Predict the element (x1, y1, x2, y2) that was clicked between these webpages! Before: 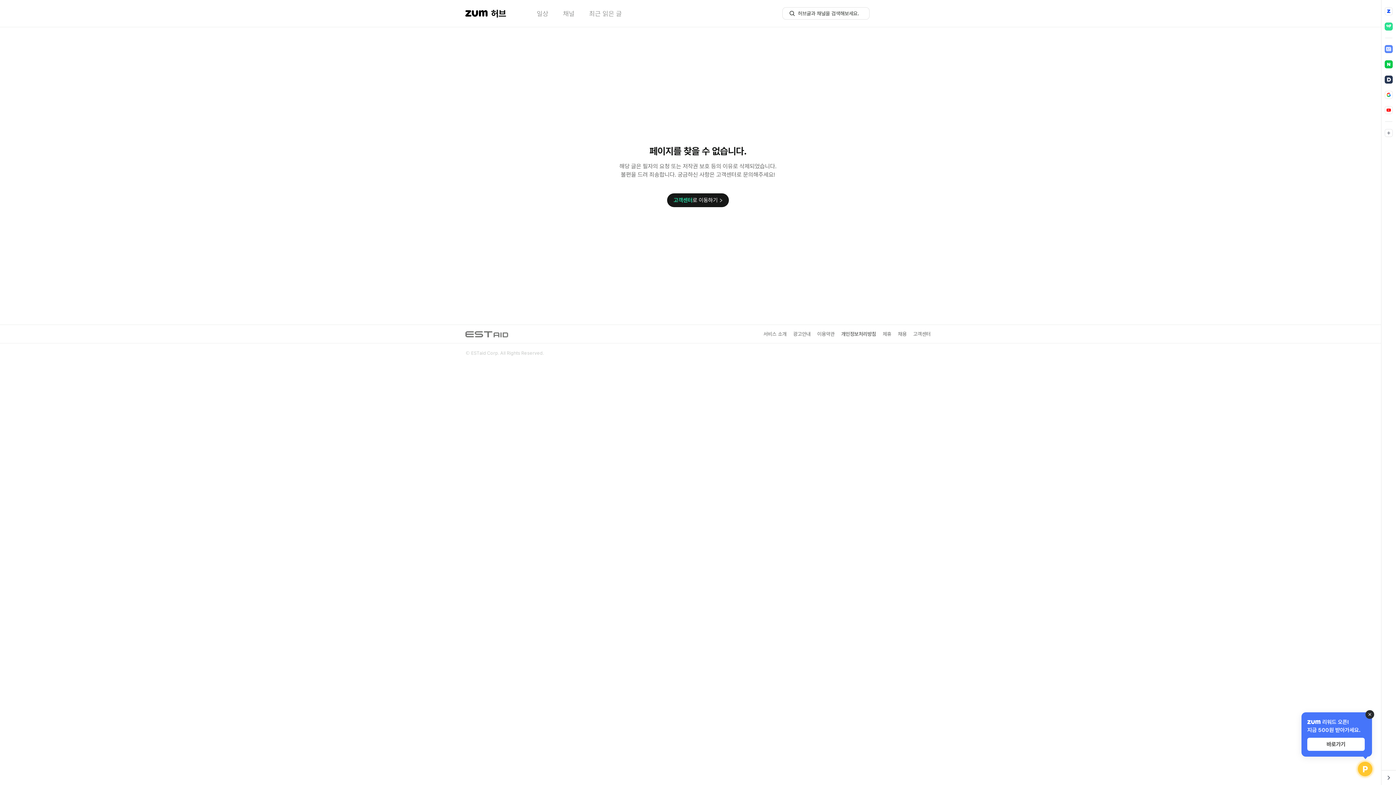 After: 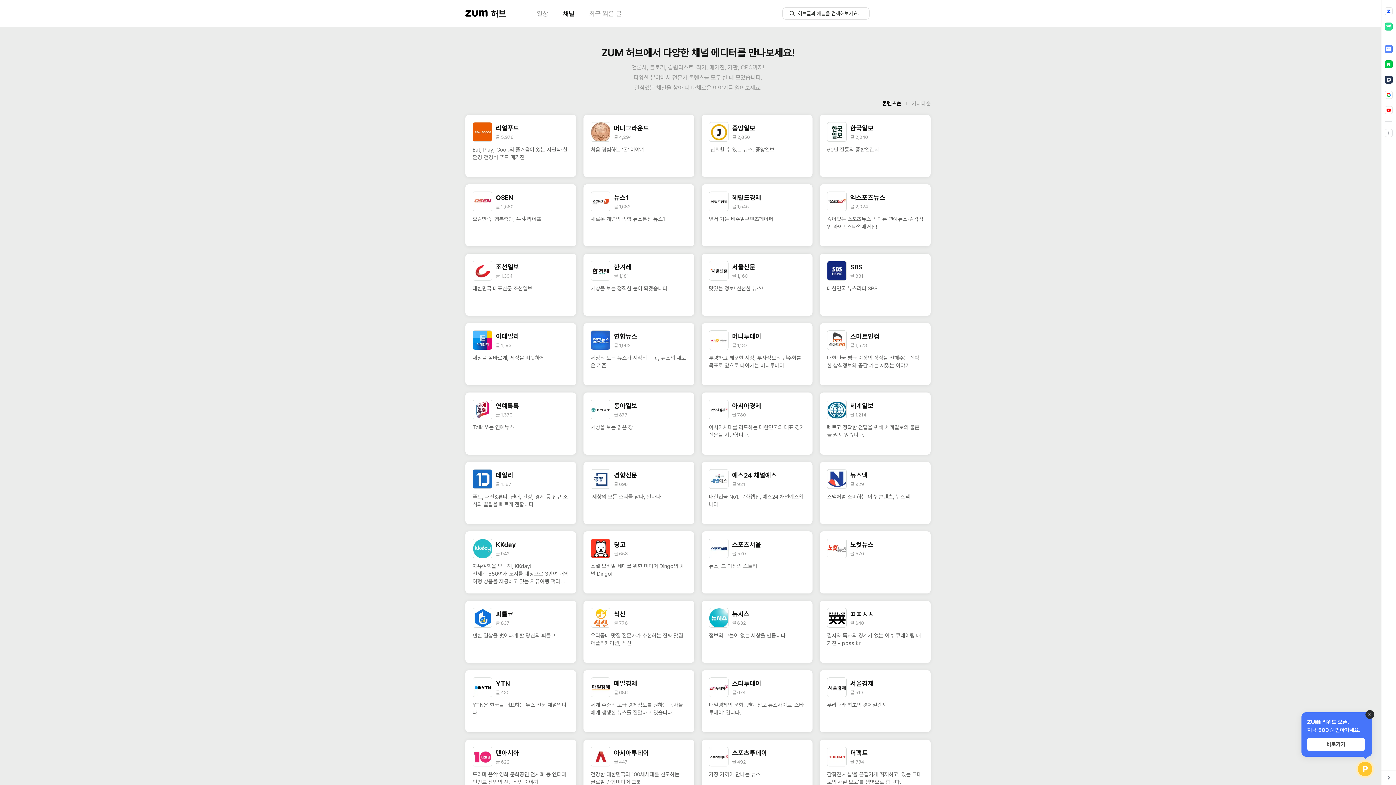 Action: label: 채널 bbox: (566, 9, 579, 17)